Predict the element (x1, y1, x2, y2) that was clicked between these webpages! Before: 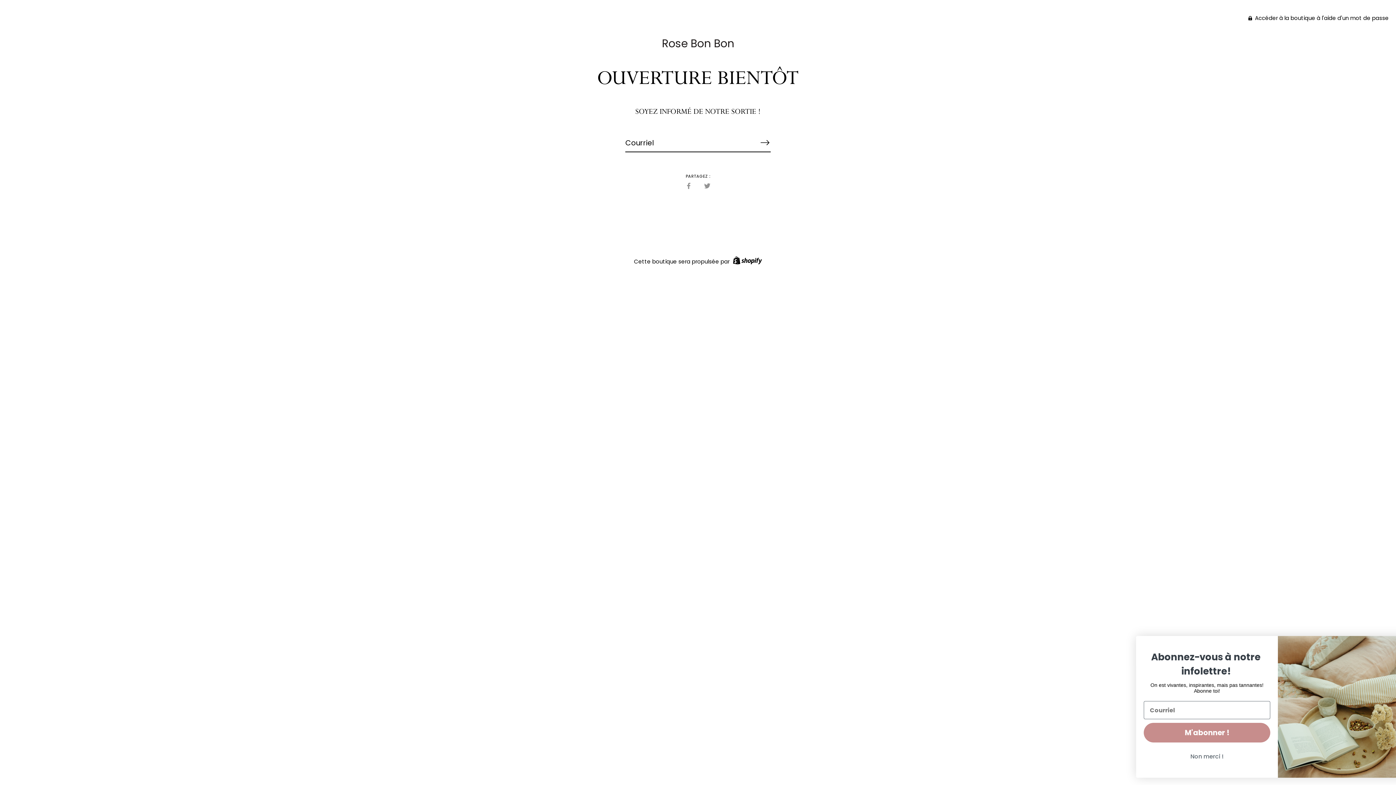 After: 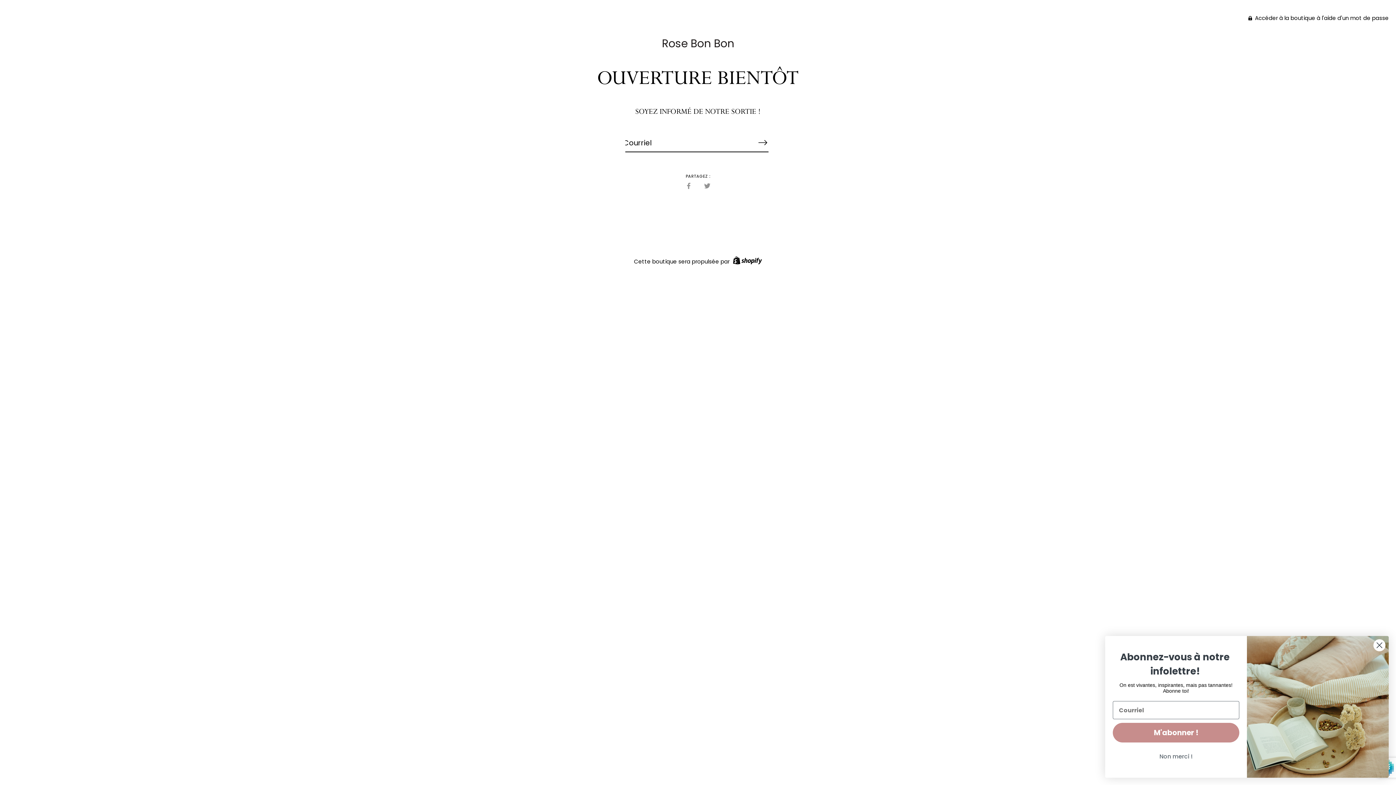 Action: label: S&#39;inscrire bbox: (757, 133, 773, 152)